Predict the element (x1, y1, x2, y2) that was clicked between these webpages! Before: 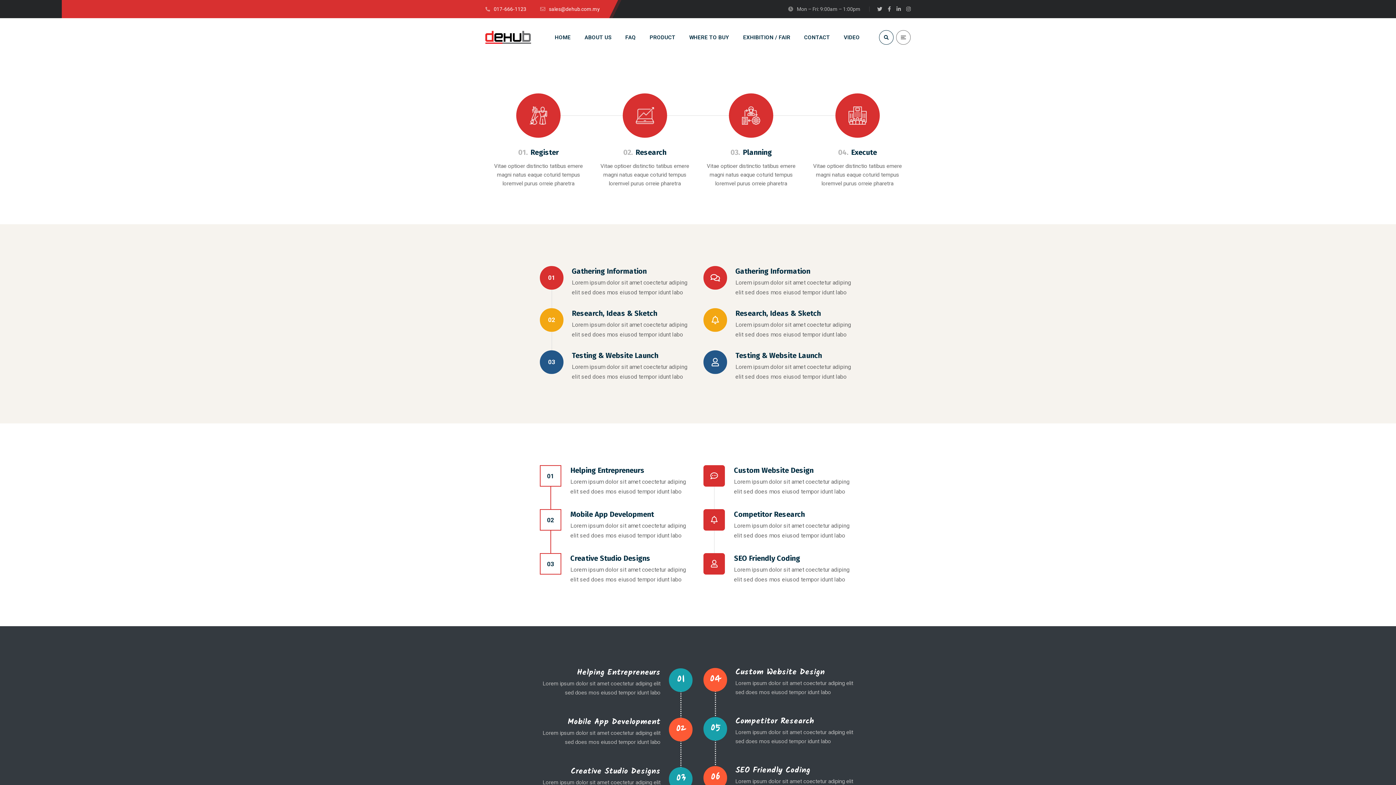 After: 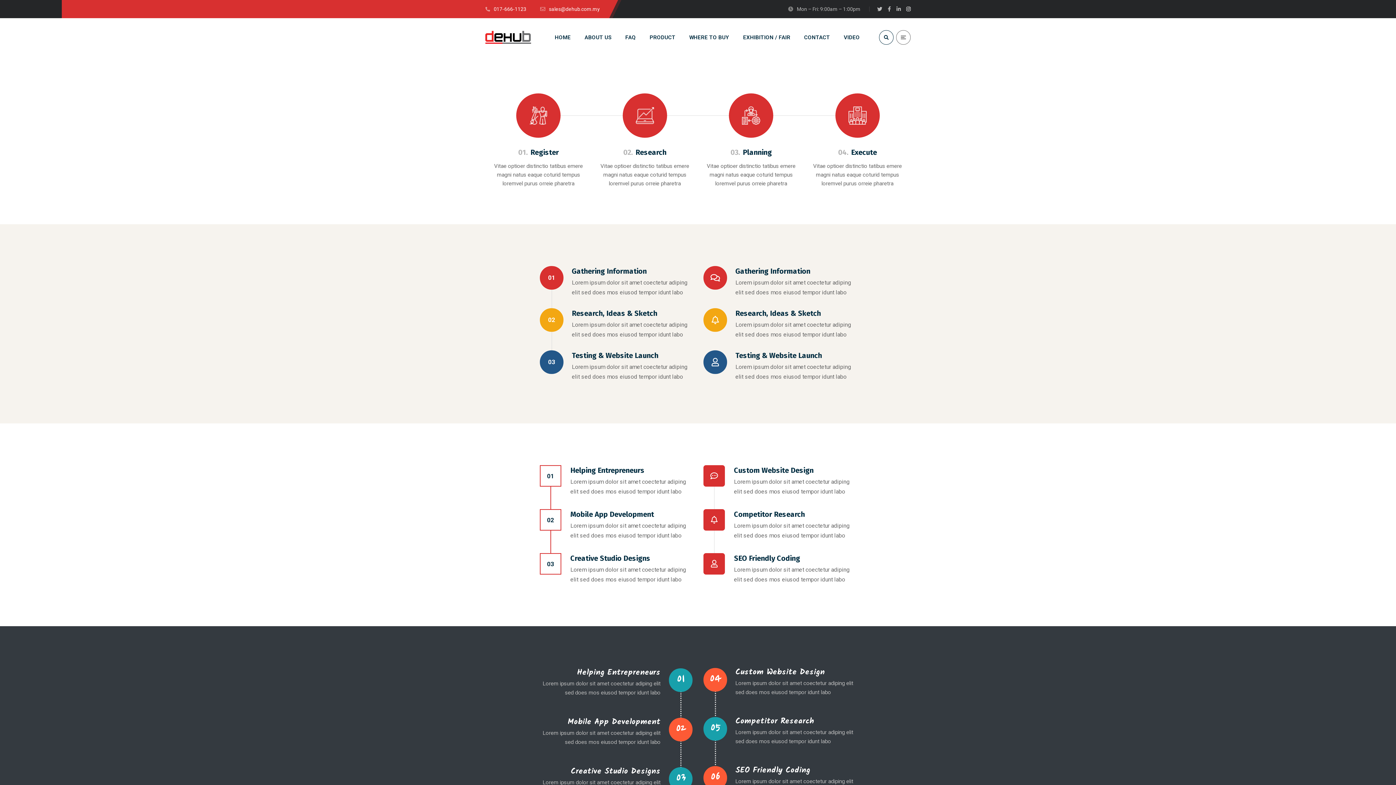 Action: bbox: (906, 1, 910, 16)